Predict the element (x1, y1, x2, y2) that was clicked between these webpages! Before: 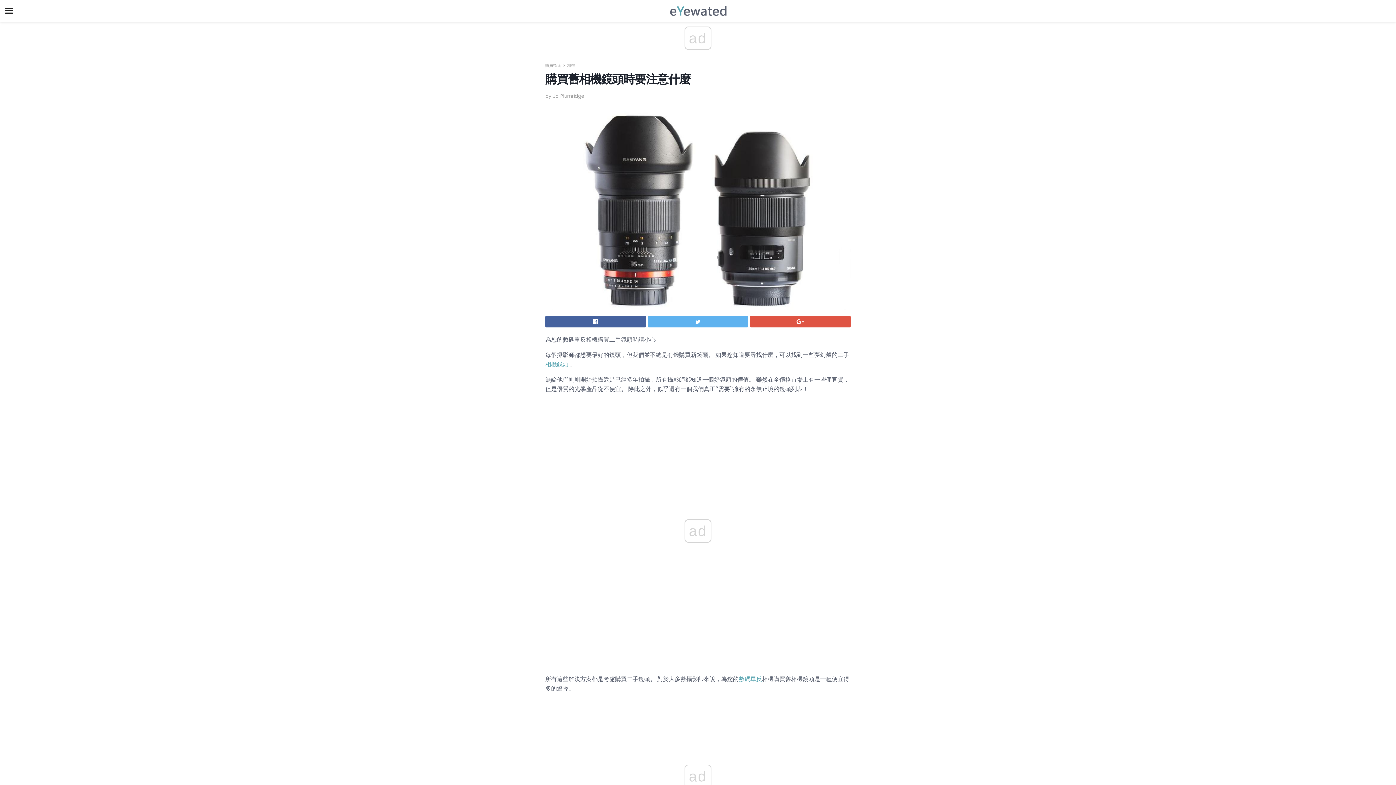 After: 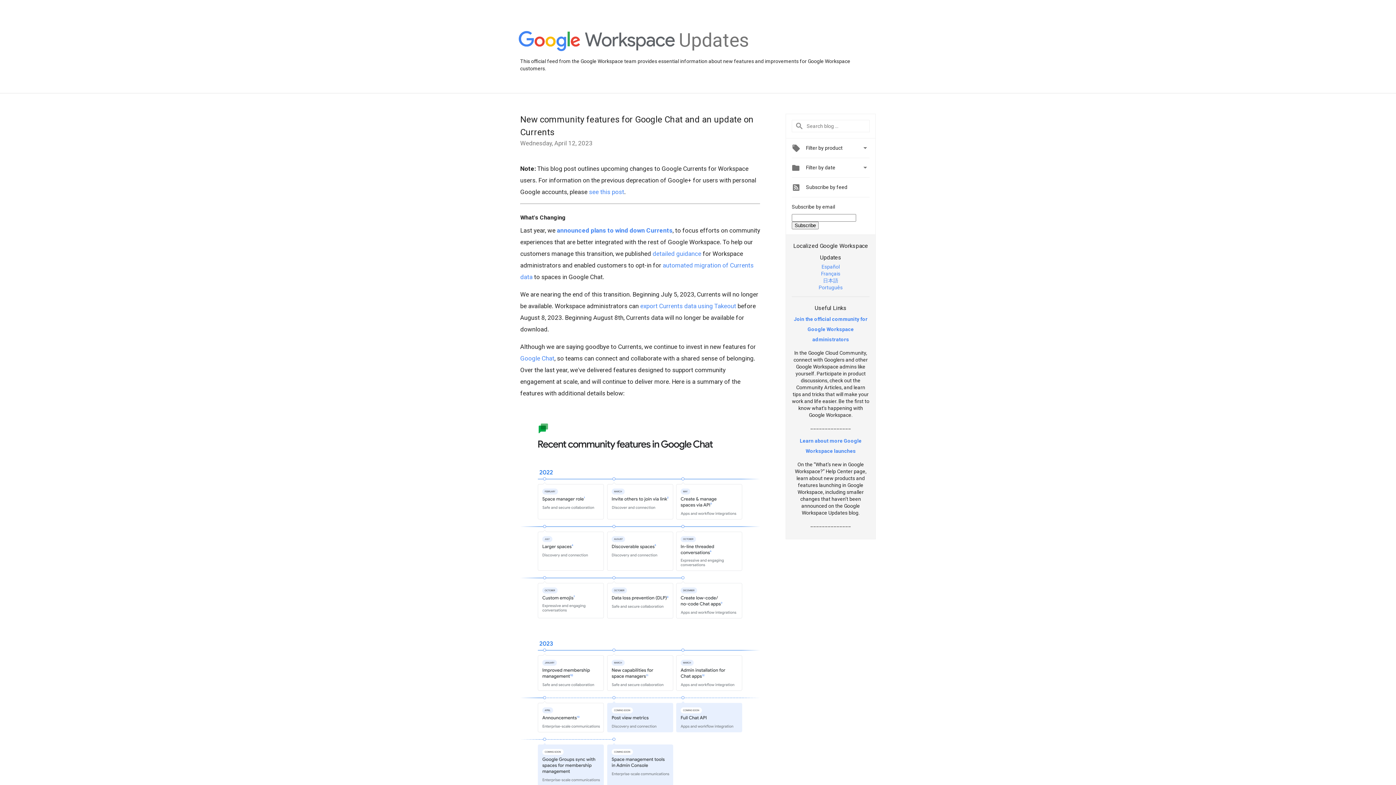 Action: bbox: (750, 316, 850, 327)